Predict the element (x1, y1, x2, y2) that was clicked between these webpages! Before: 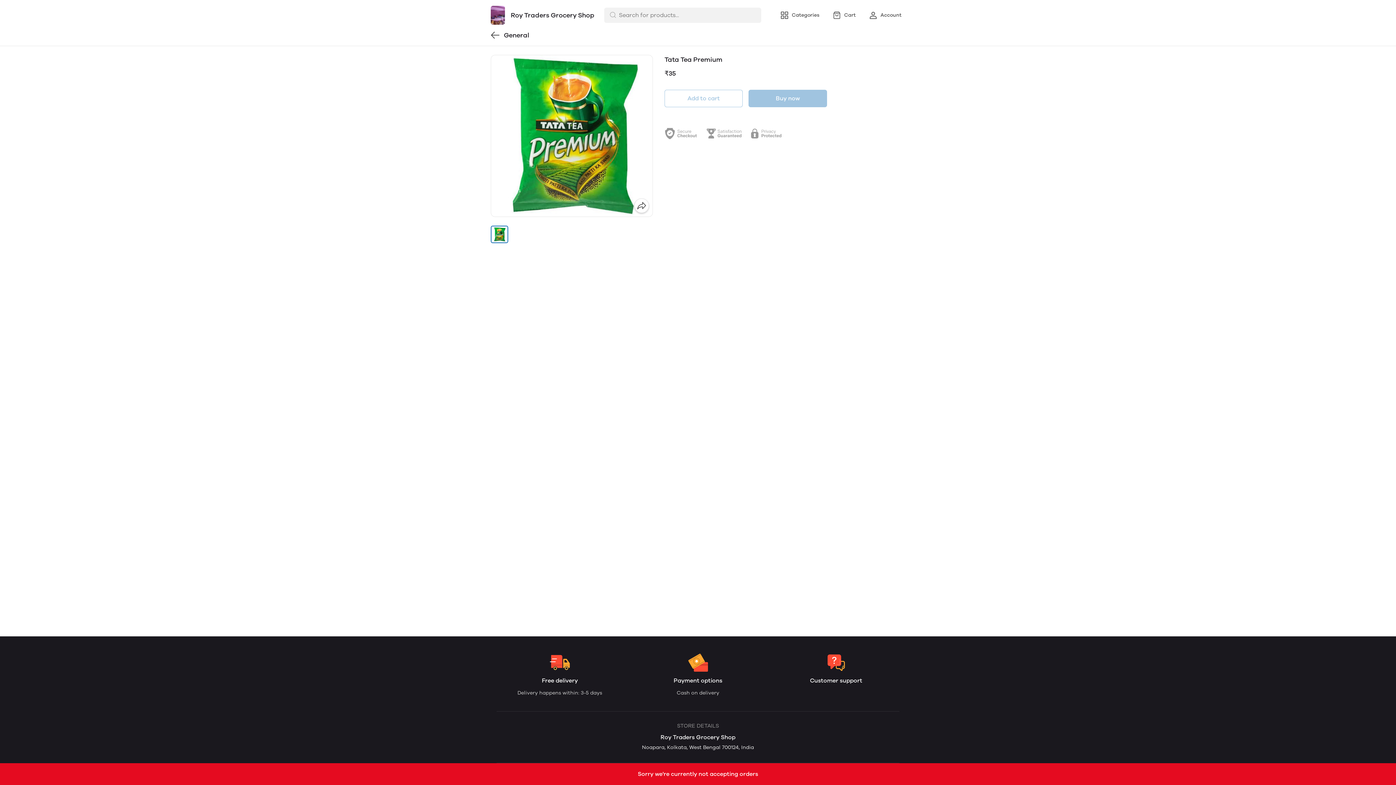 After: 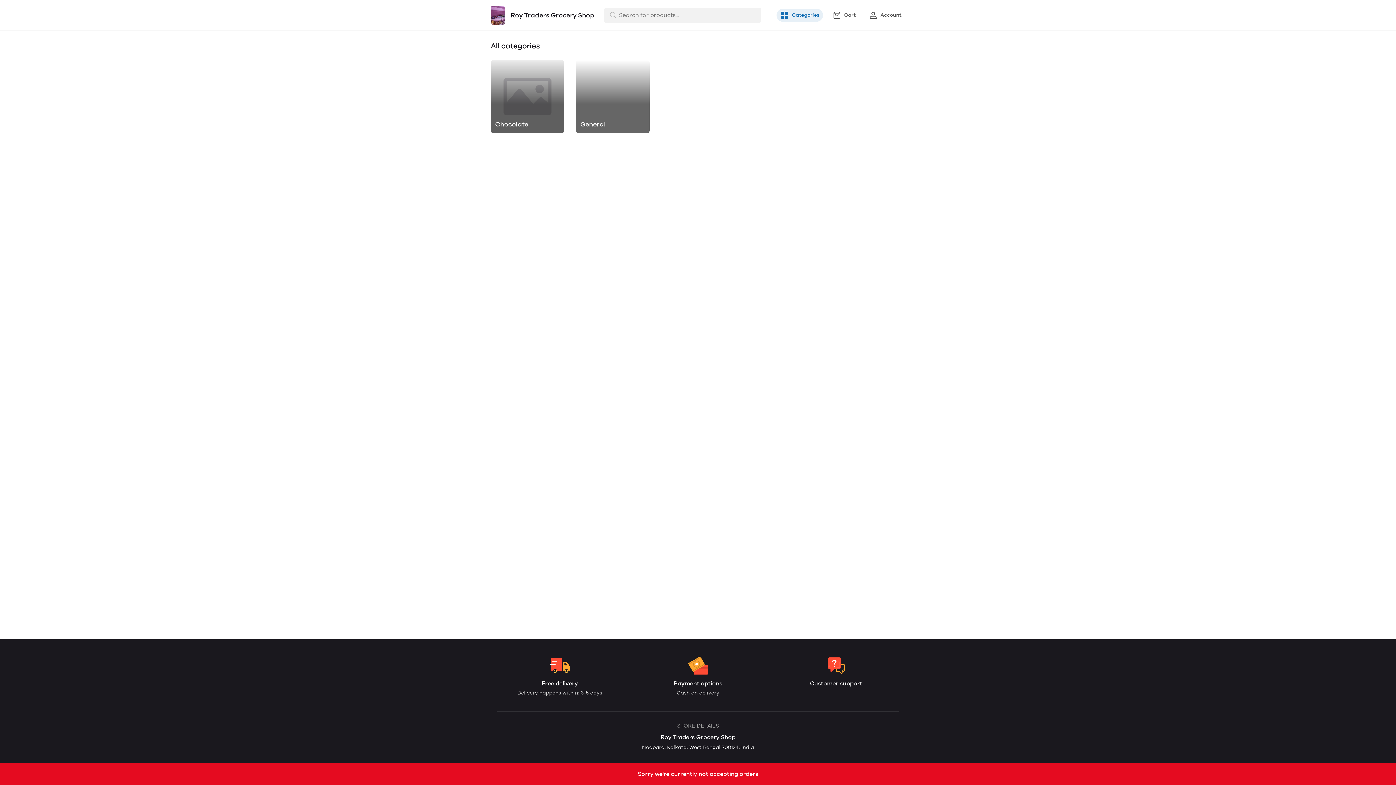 Action: label: Categories bbox: (776, 8, 823, 21)